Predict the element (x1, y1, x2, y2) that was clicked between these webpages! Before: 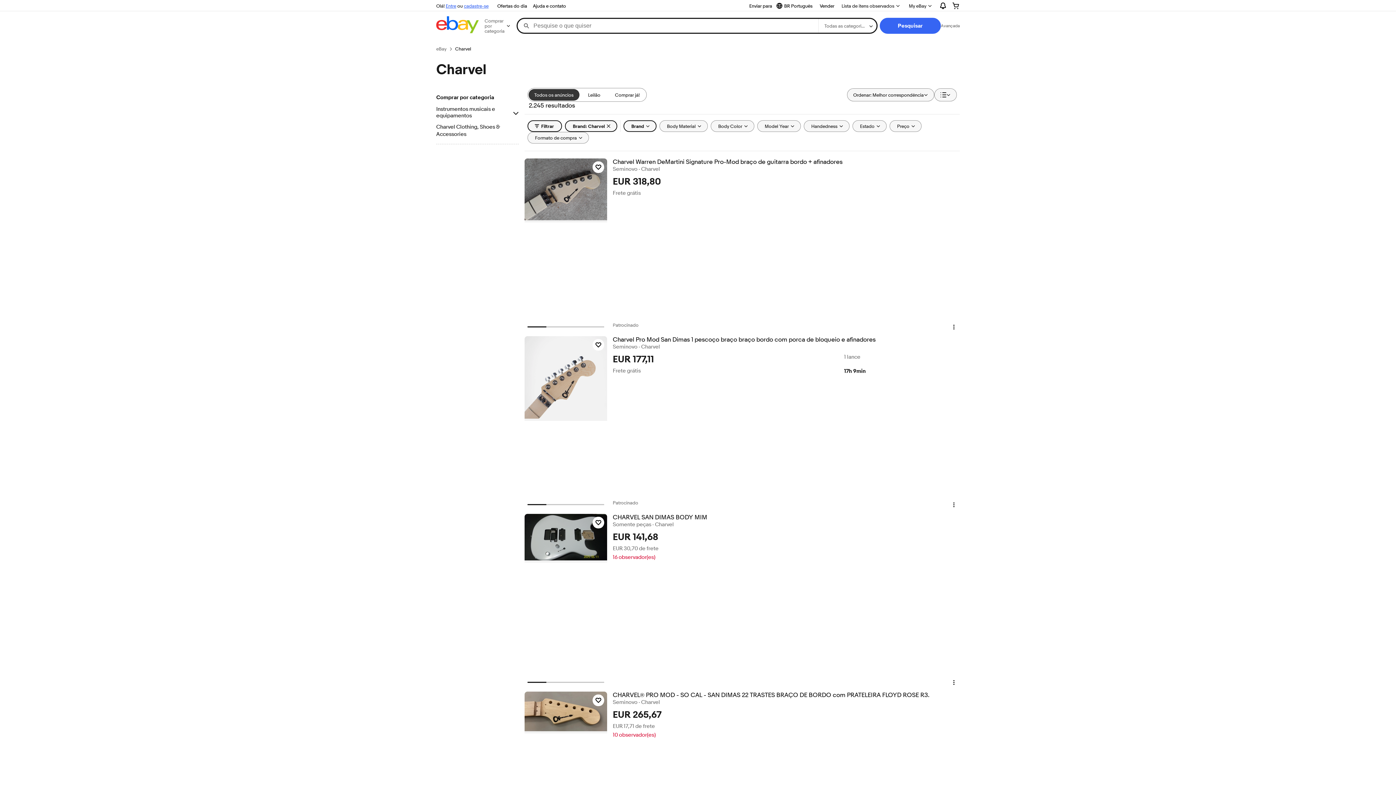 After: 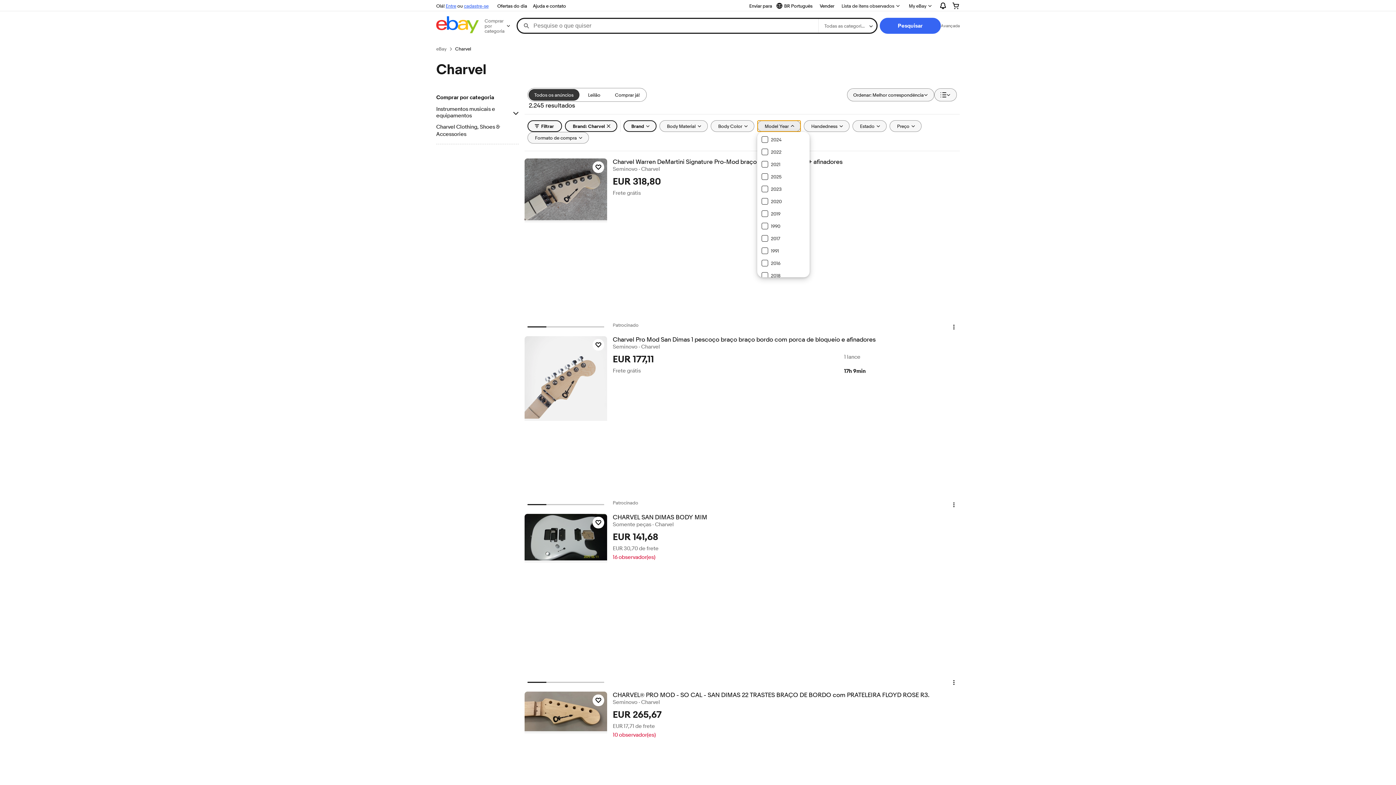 Action: label: Model Year bbox: (757, 120, 800, 132)